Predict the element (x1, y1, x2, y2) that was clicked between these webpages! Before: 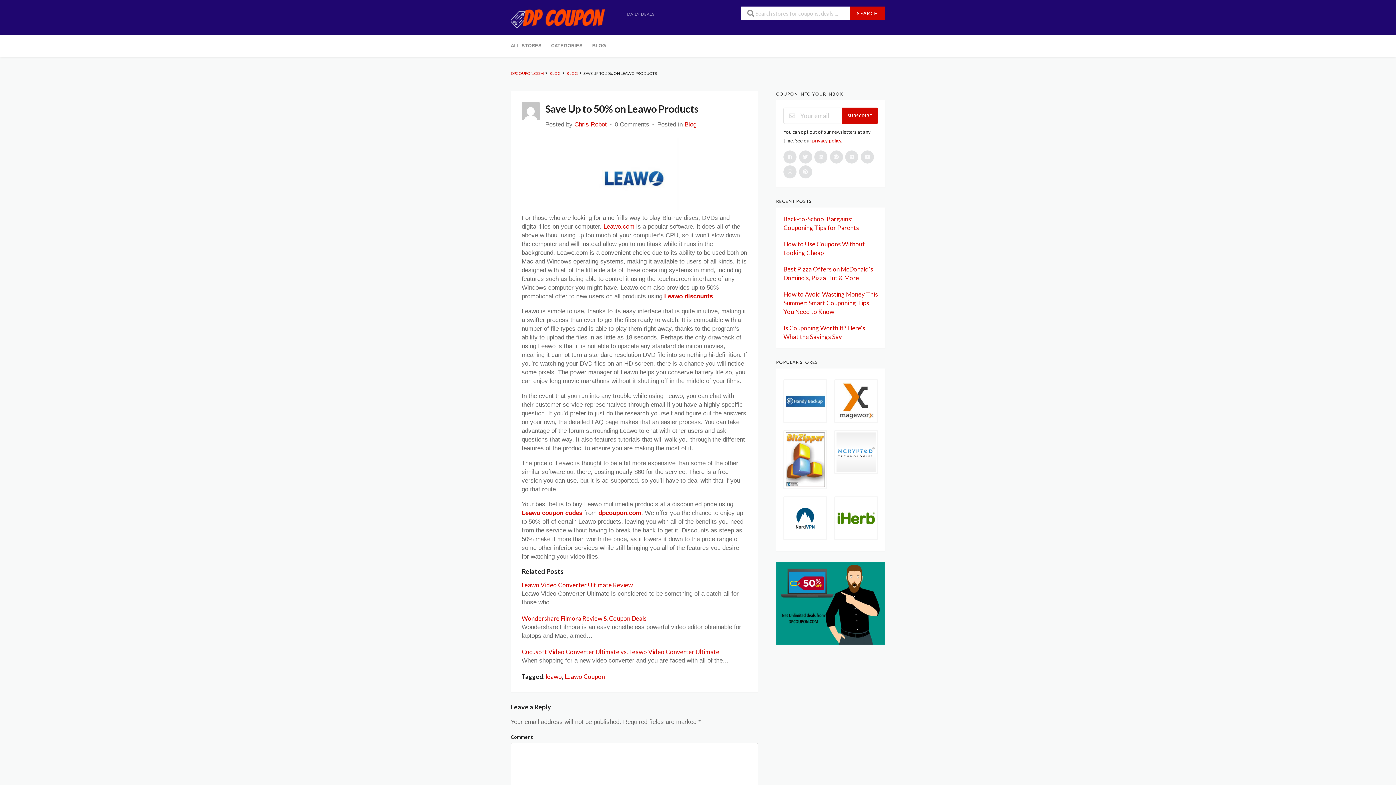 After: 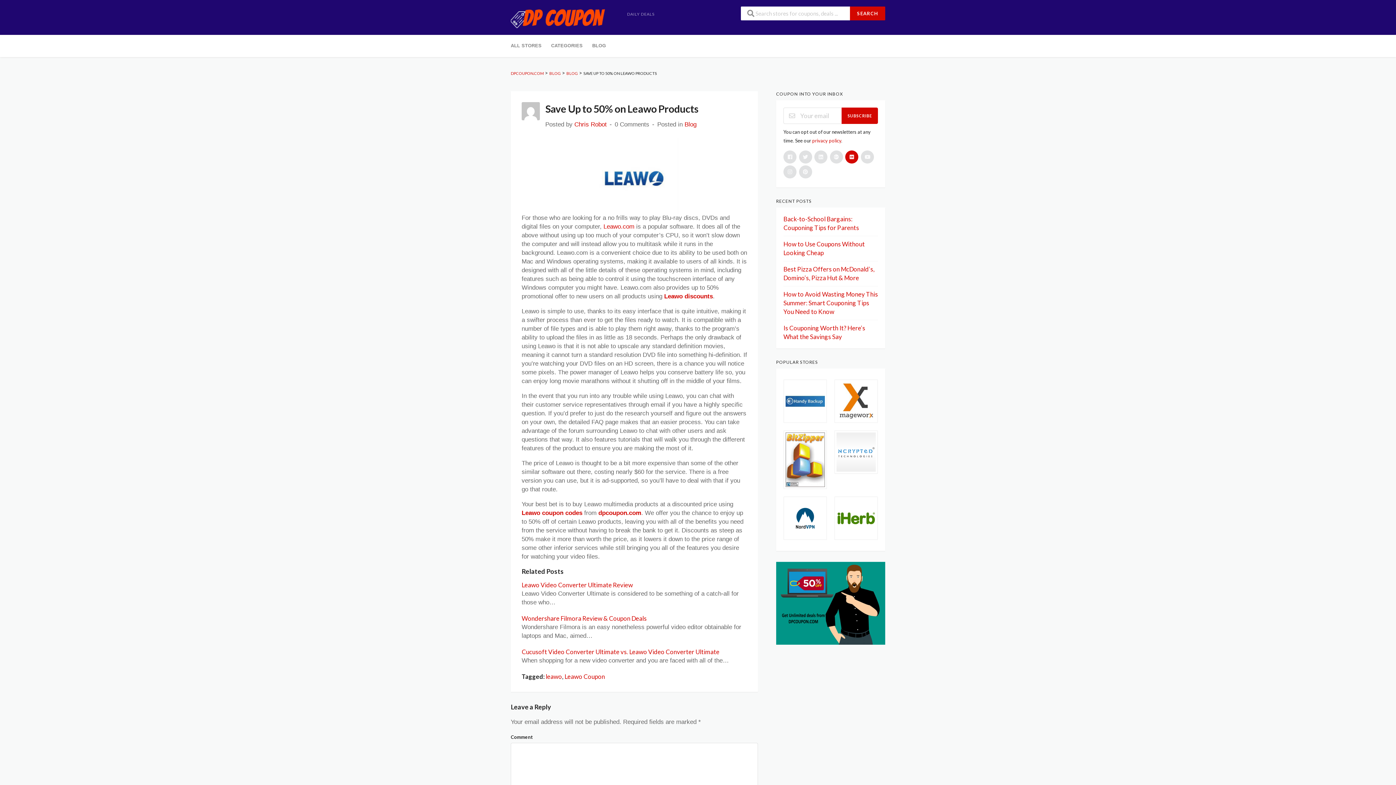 Action: bbox: (845, 150, 858, 163)